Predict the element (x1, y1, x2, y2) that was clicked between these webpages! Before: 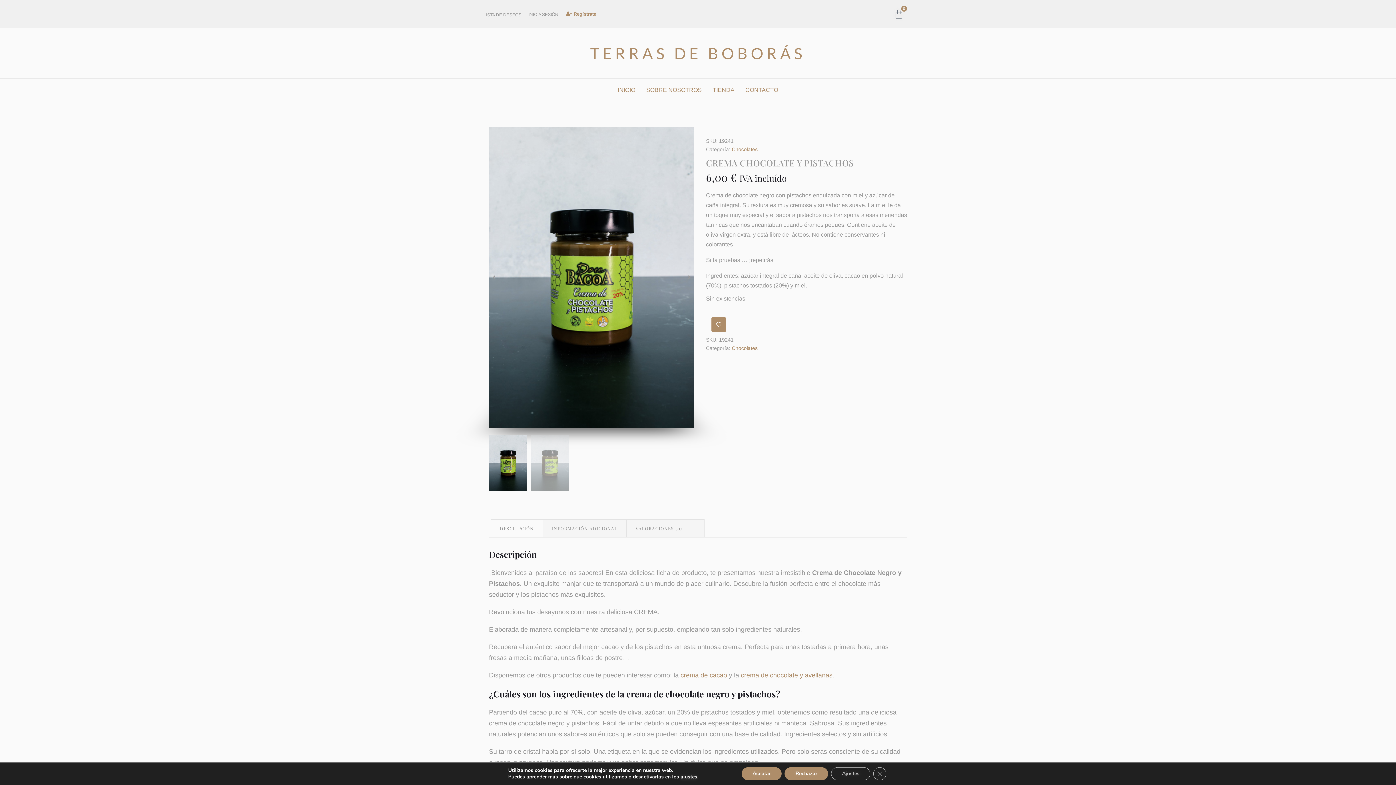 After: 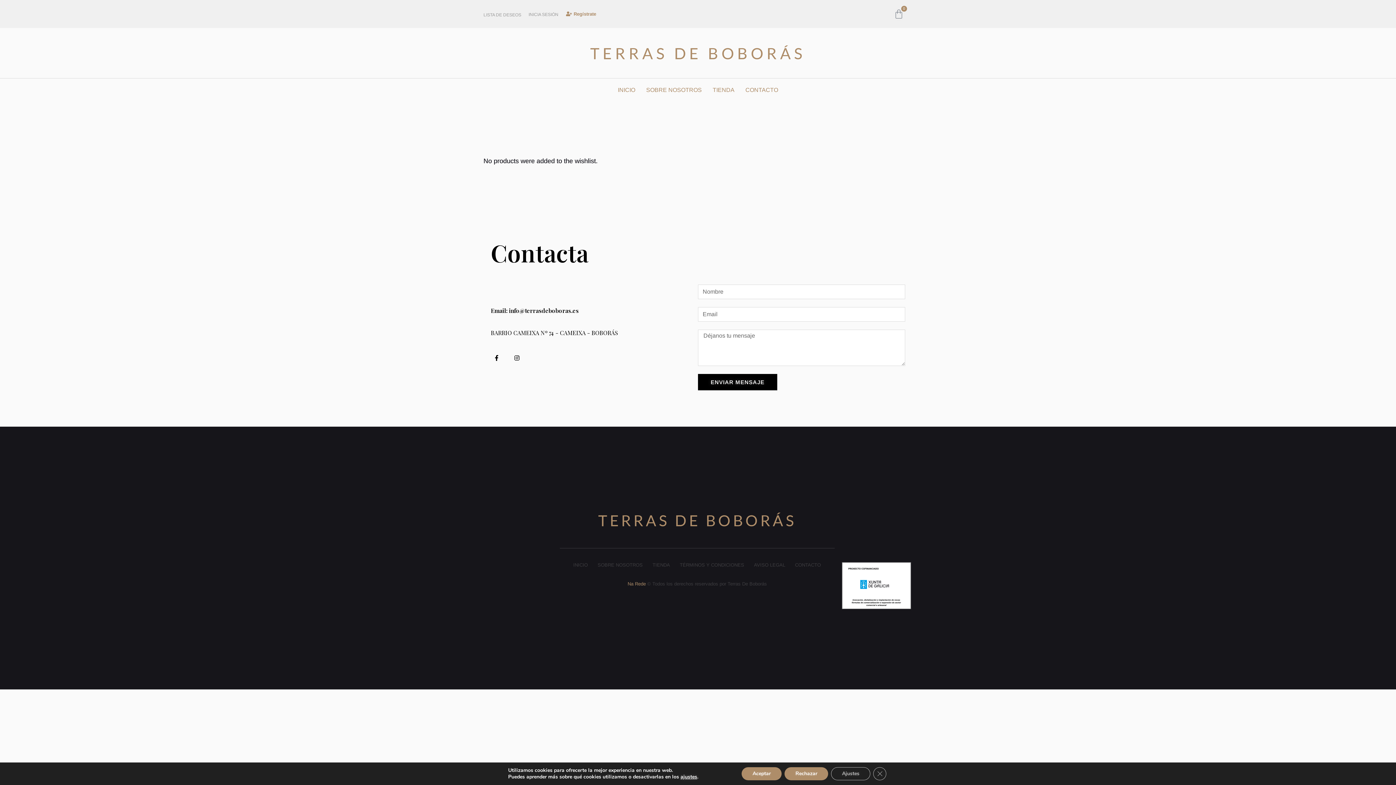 Action: label: LISTA DE DESEOS bbox: (483, 11, 521, 18)